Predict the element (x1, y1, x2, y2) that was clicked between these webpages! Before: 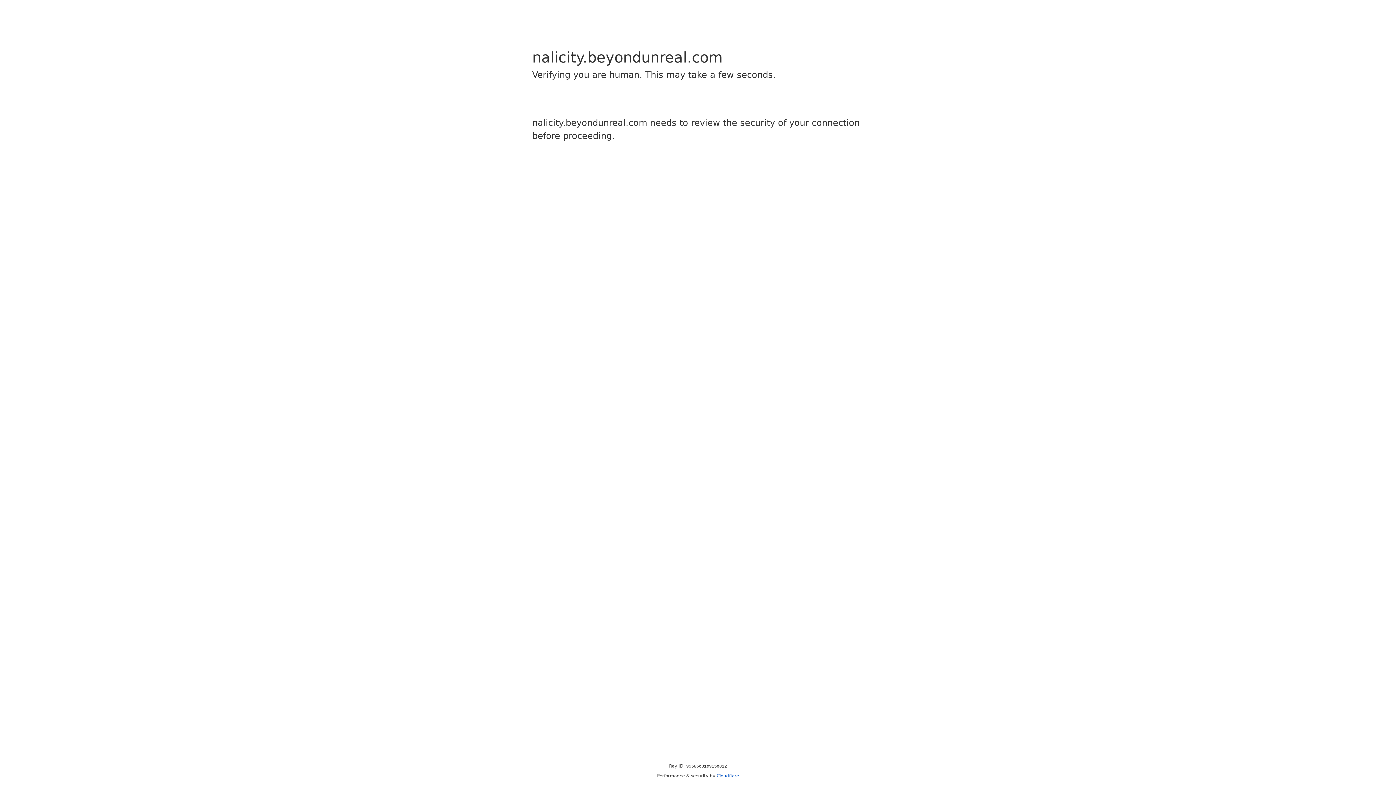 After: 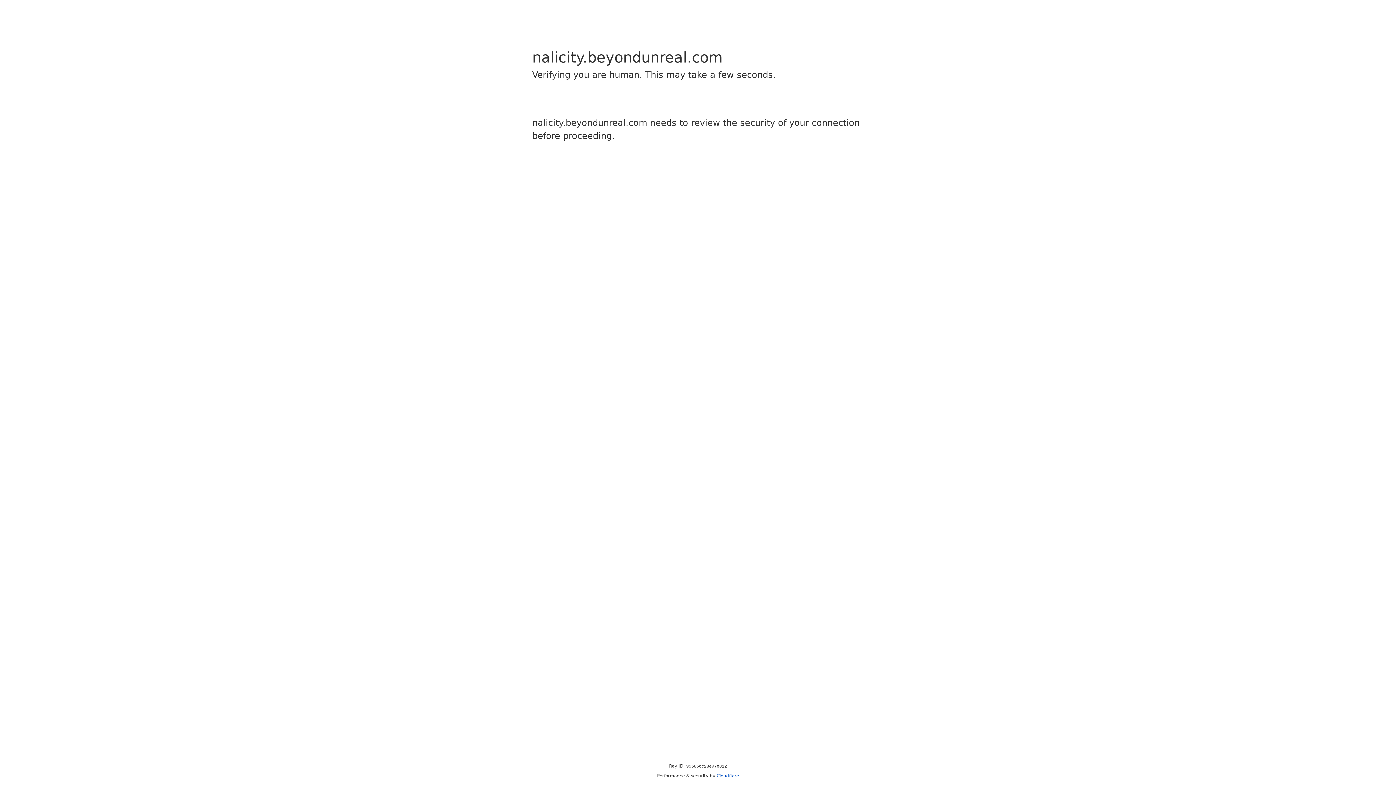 Action: bbox: (716, 773, 739, 778) label: Cloudflare